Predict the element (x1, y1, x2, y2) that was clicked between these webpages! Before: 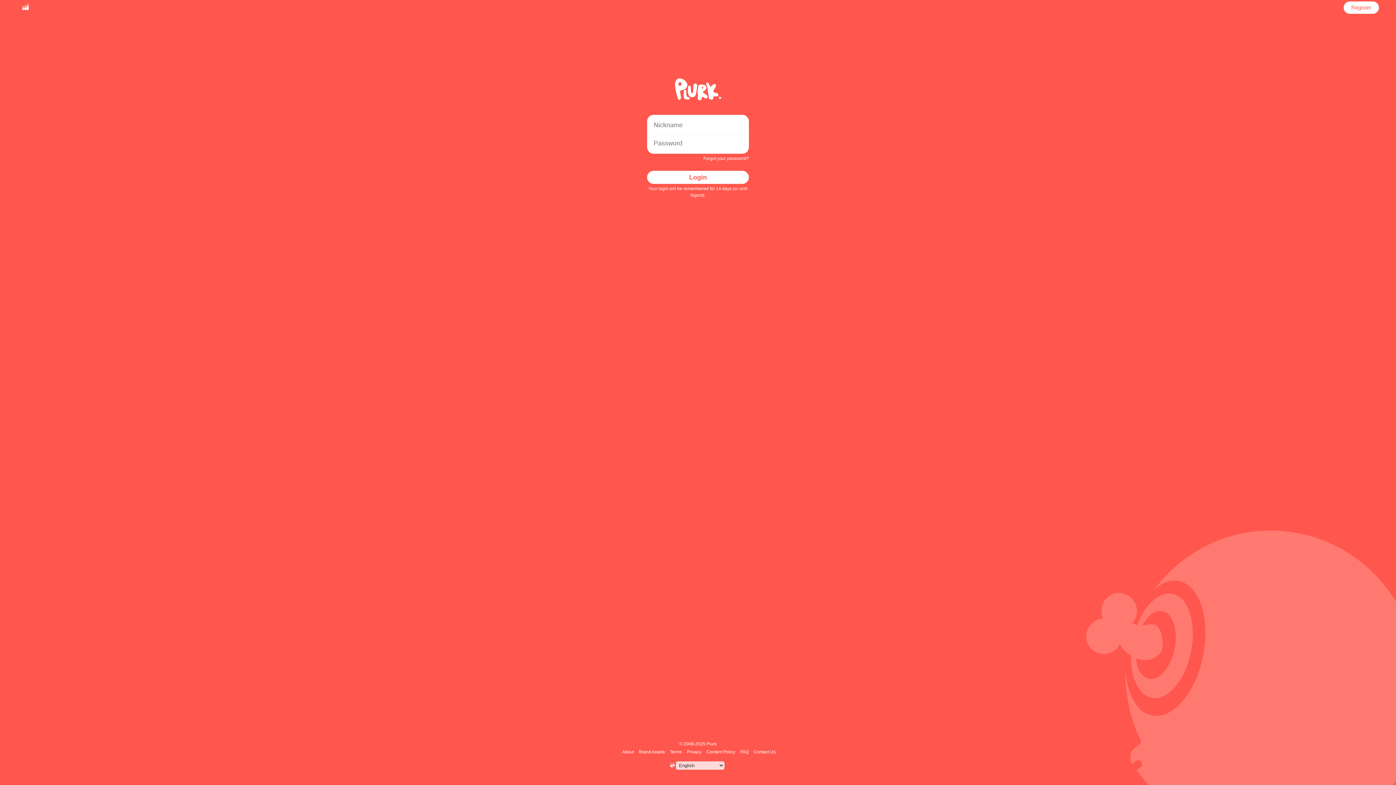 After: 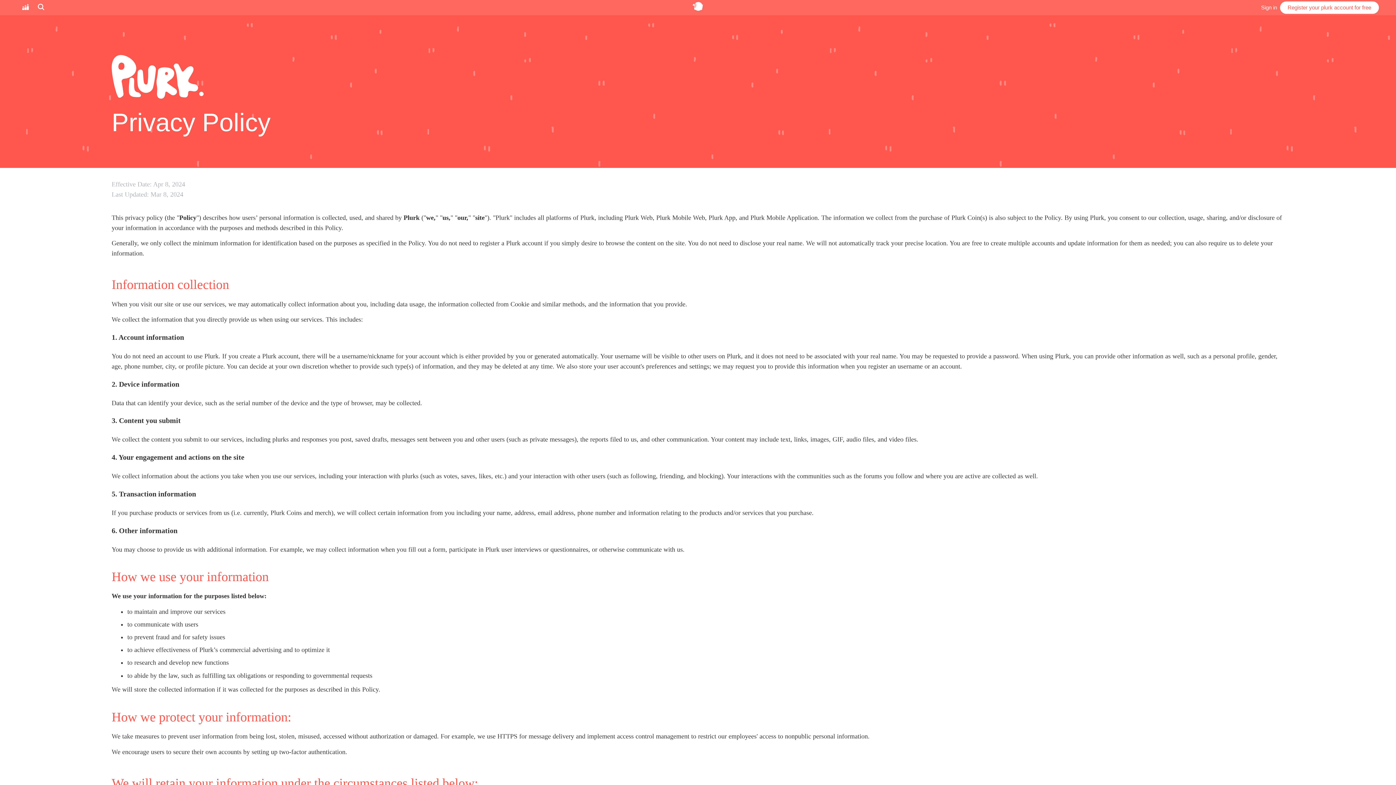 Action: label: Privacy bbox: (686, 749, 702, 754)